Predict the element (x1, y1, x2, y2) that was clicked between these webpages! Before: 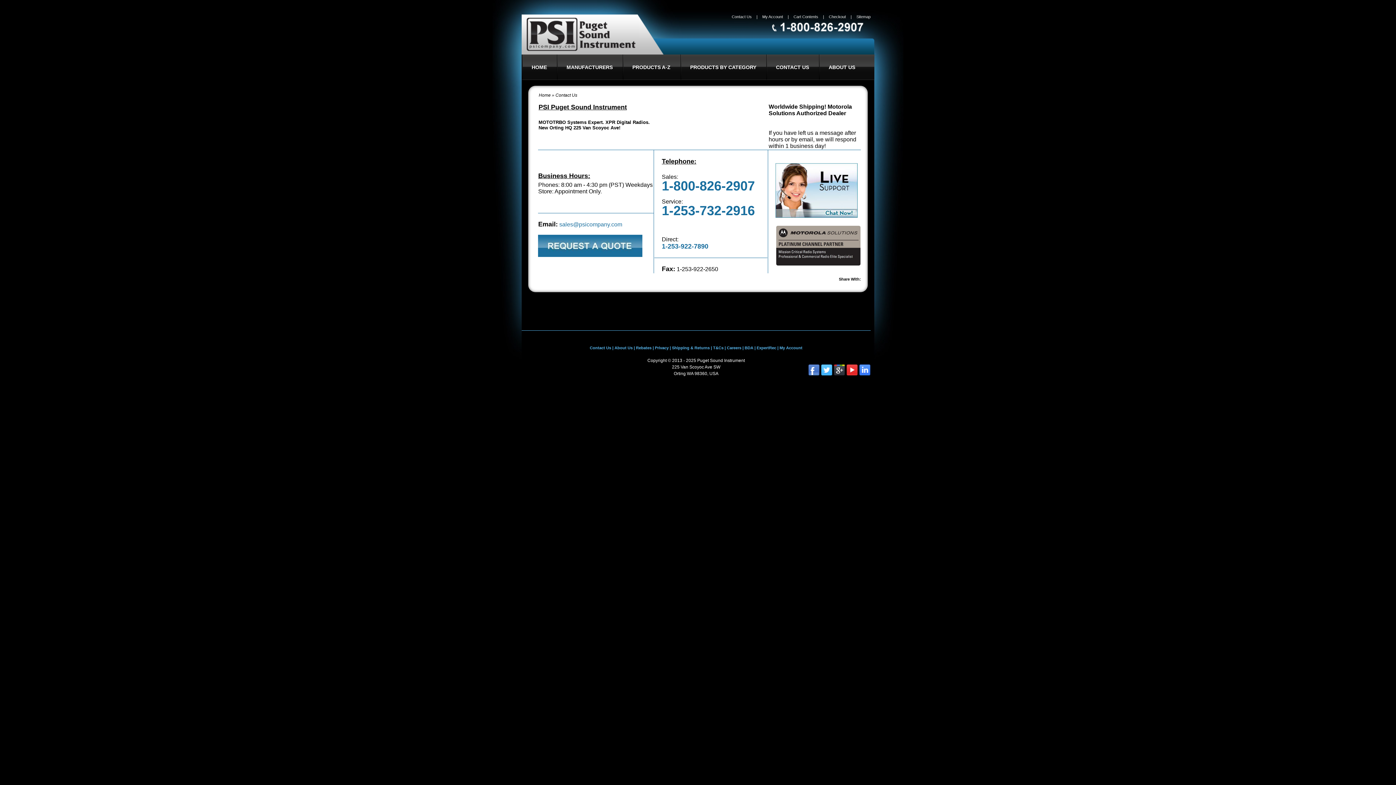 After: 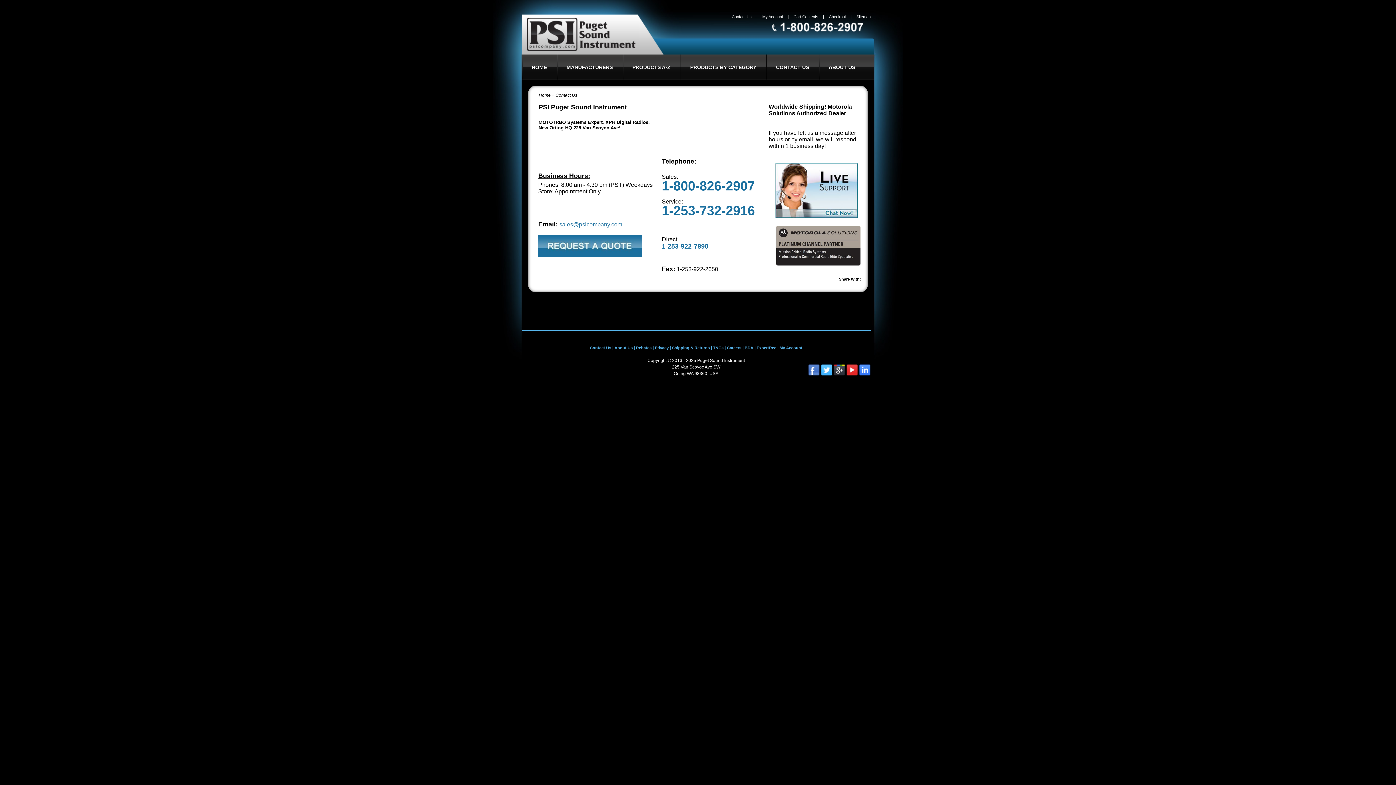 Action: label: CONTACT US bbox: (766, 54, 819, 80)